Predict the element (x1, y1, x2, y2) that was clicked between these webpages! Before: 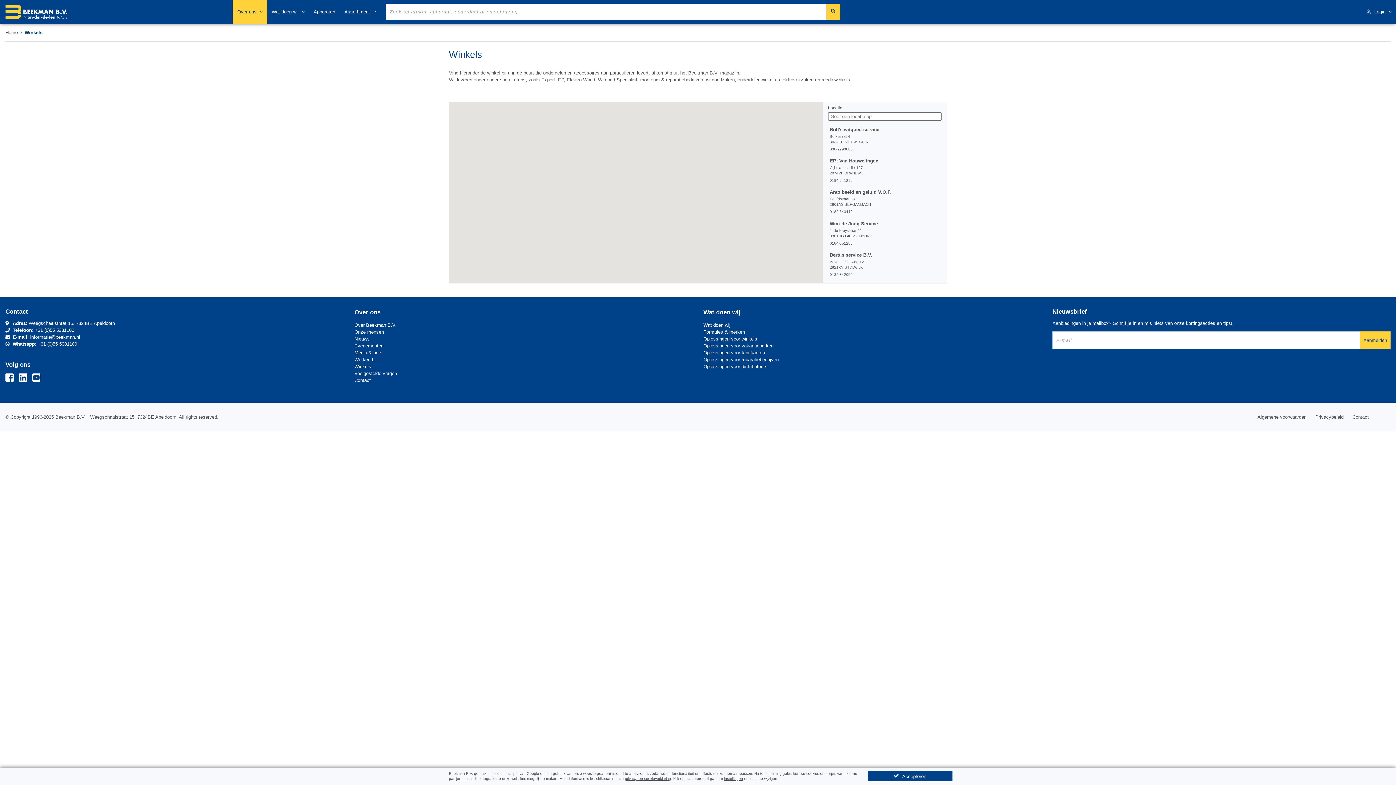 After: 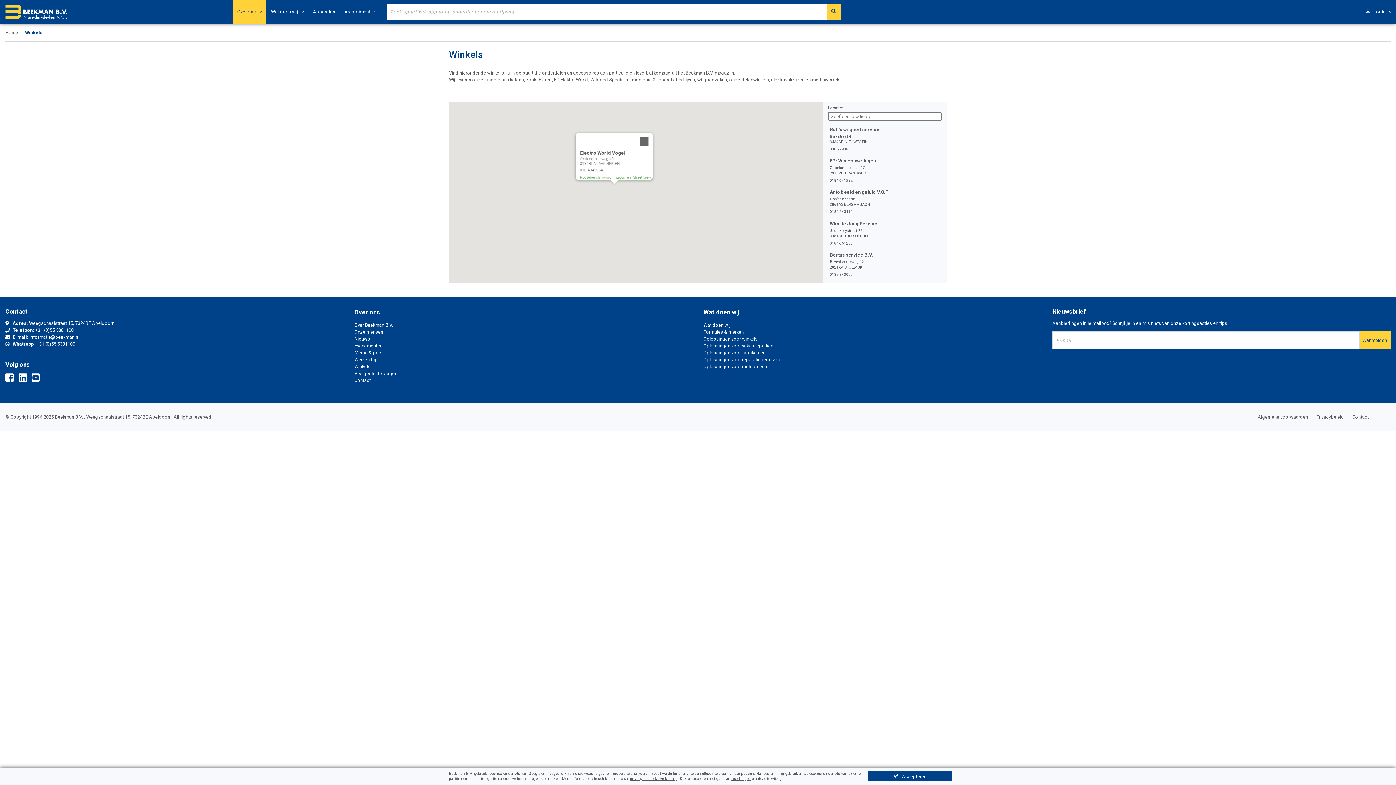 Action: bbox: (609, 183, 619, 197)